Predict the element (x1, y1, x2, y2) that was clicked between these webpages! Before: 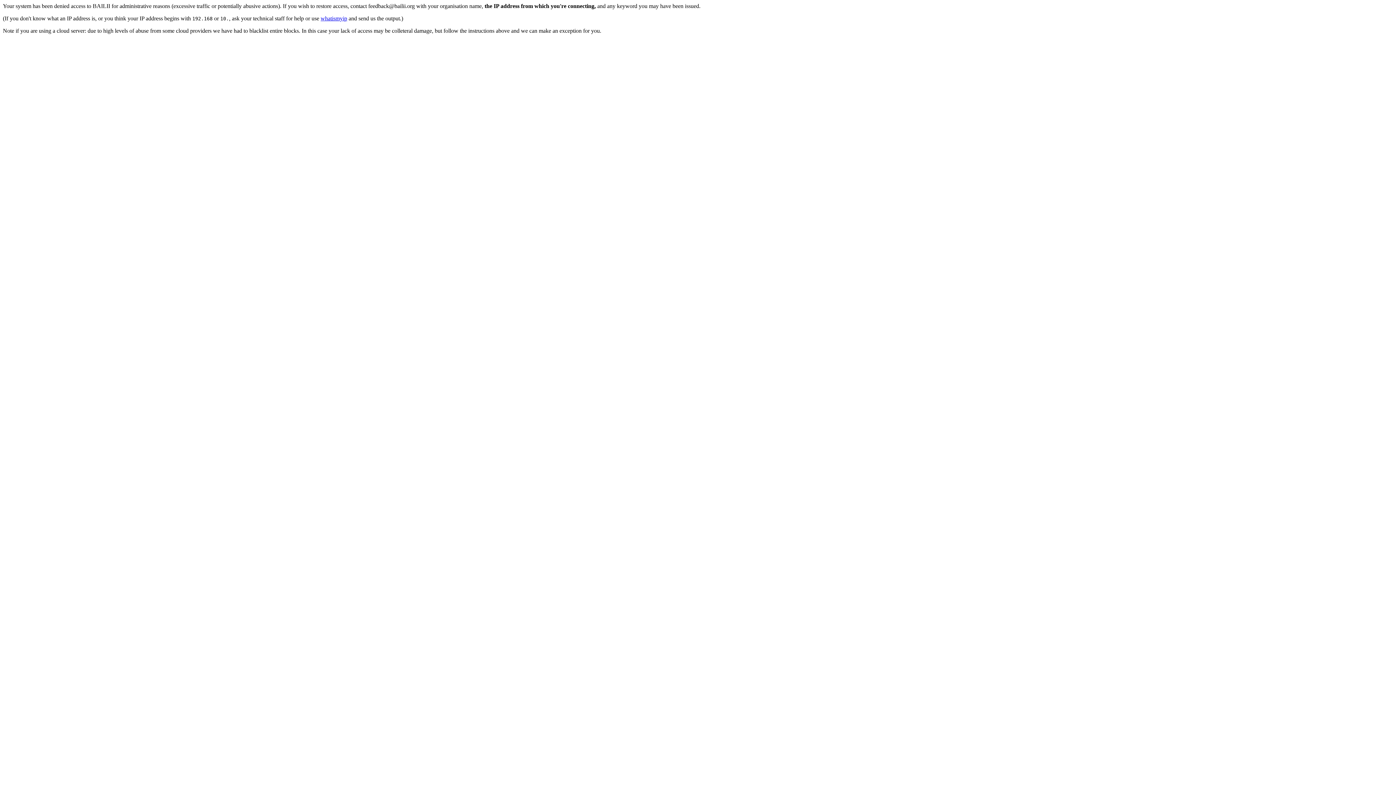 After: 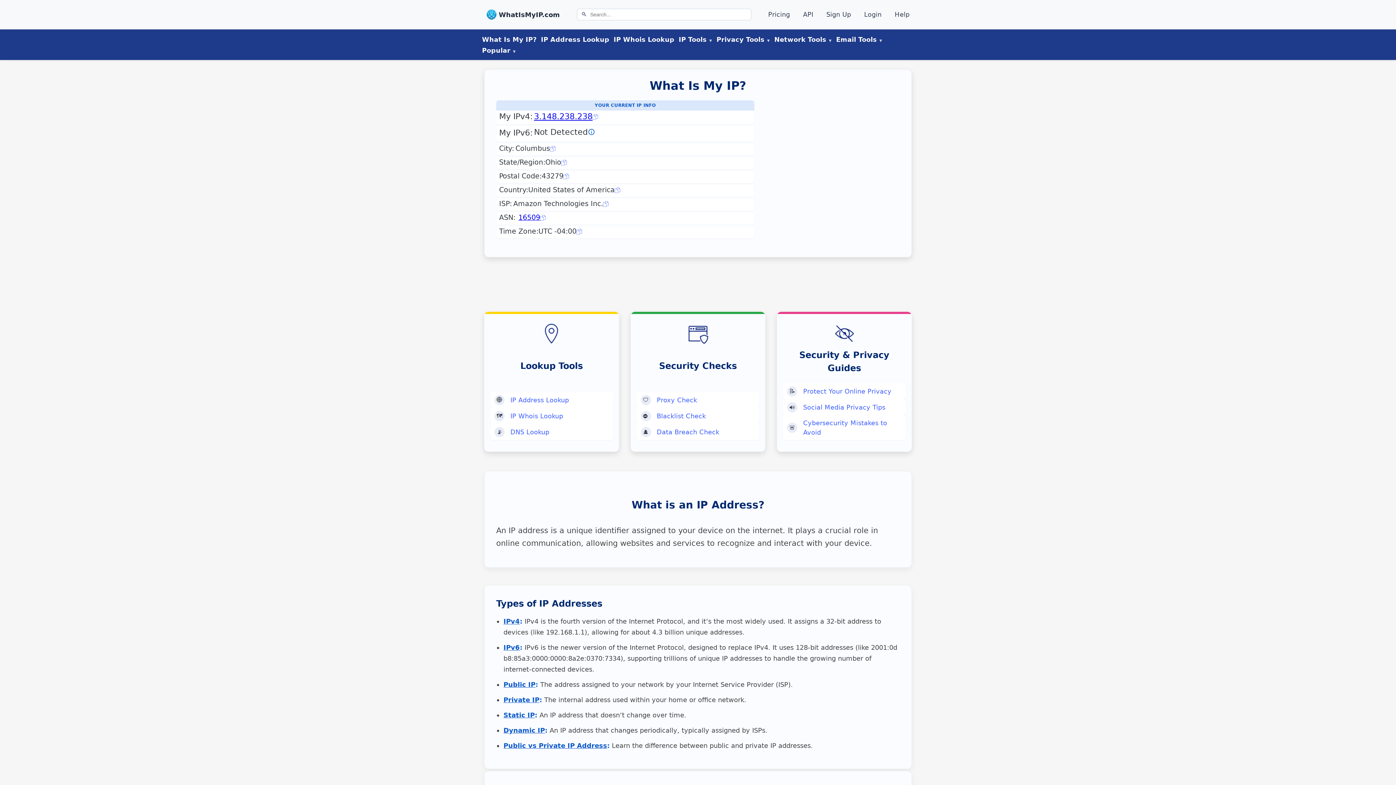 Action: label: whatismyip bbox: (320, 15, 347, 21)